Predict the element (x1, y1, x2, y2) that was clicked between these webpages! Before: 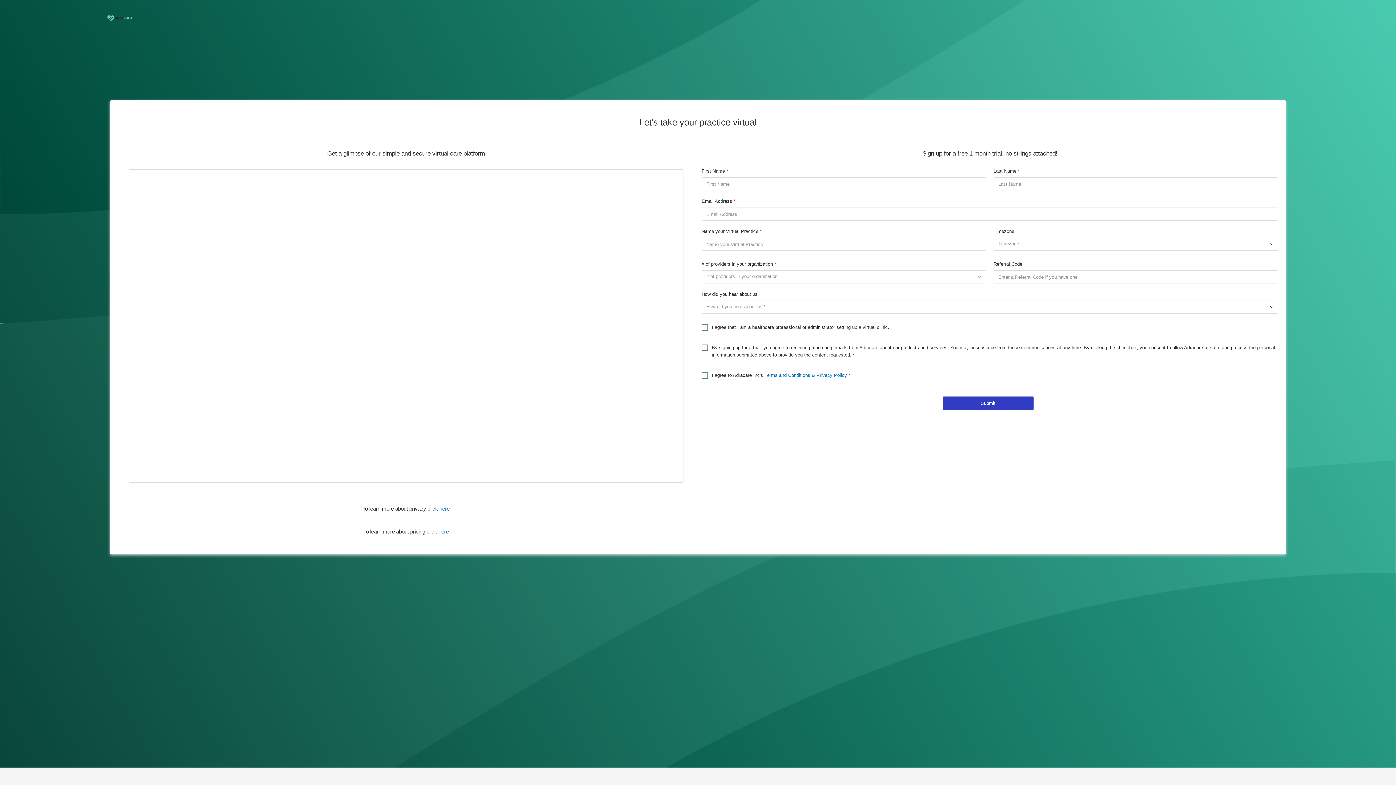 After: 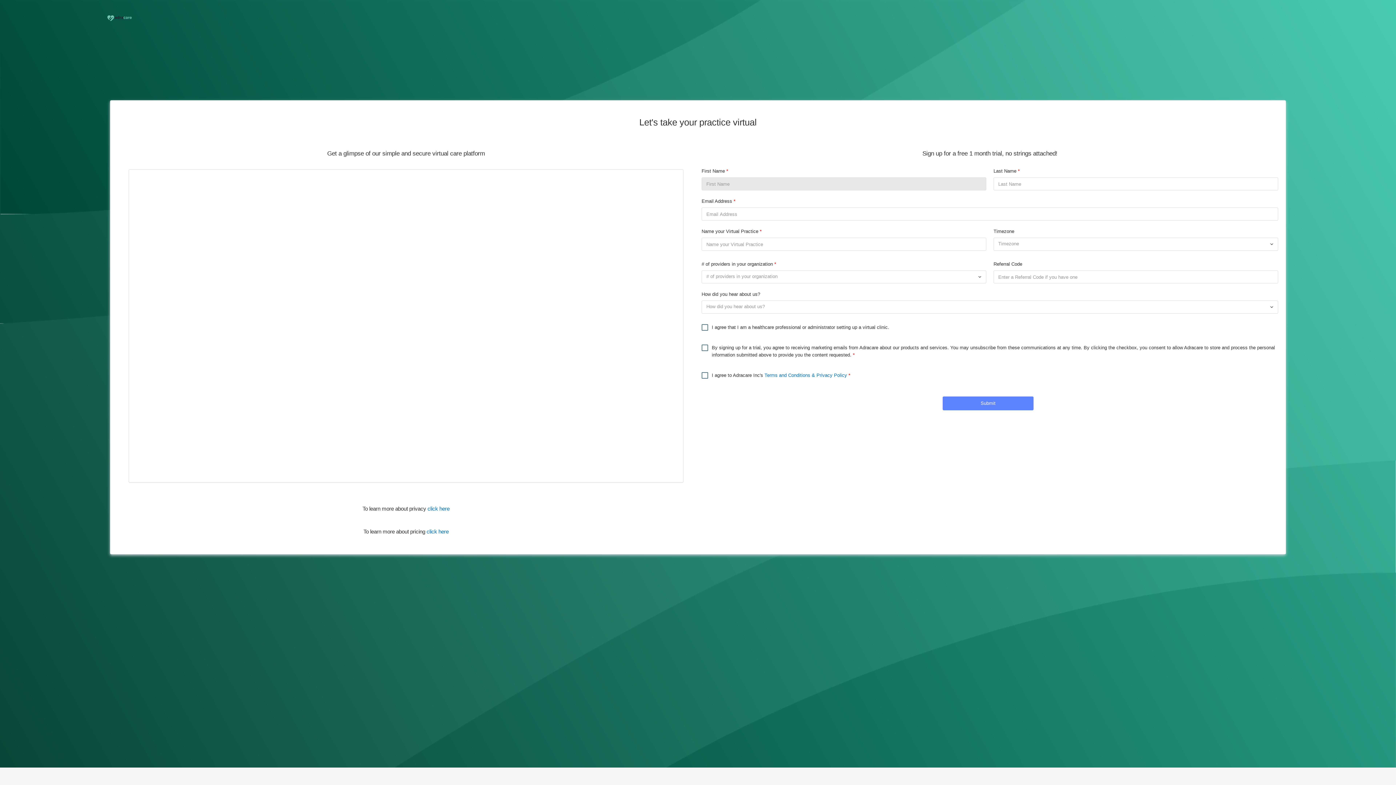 Action: label: Submit bbox: (942, 396, 1033, 410)